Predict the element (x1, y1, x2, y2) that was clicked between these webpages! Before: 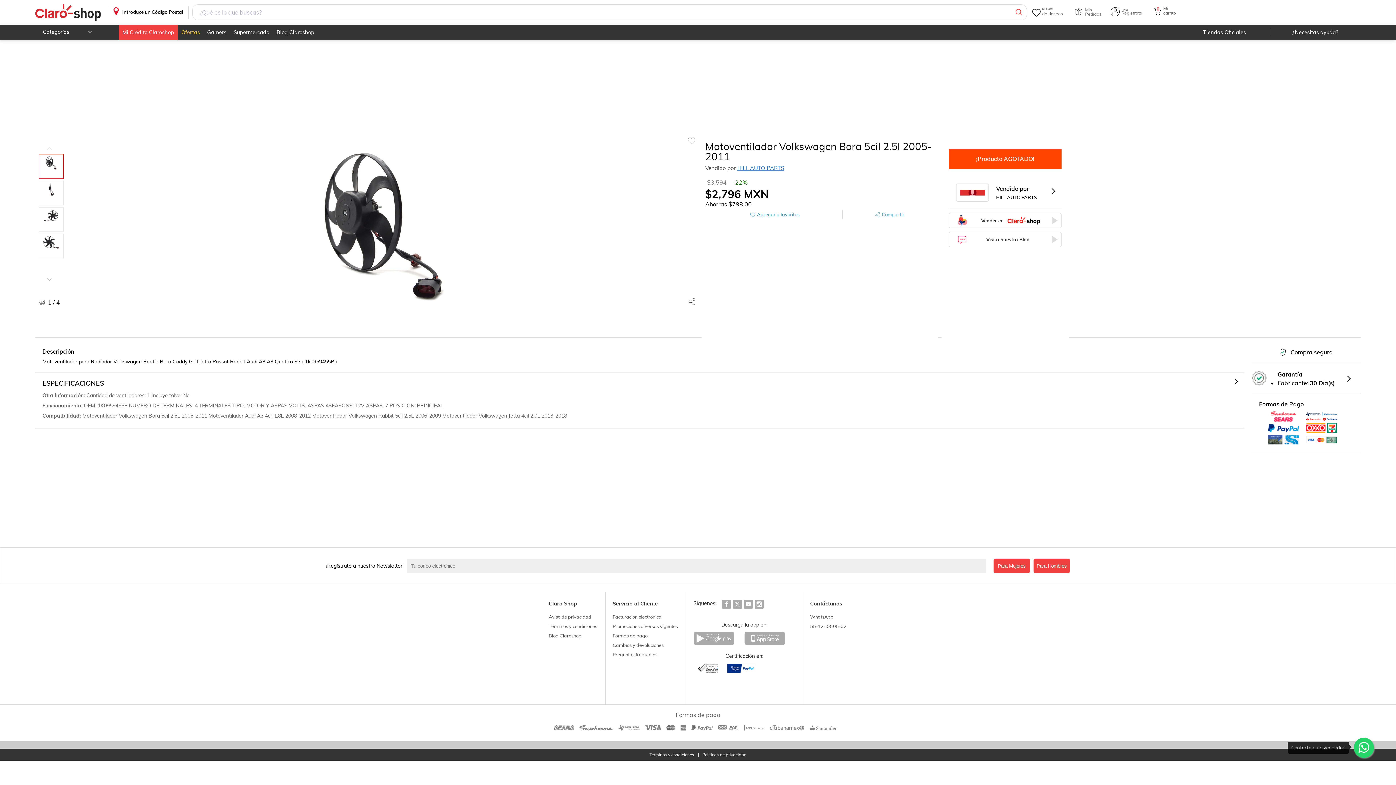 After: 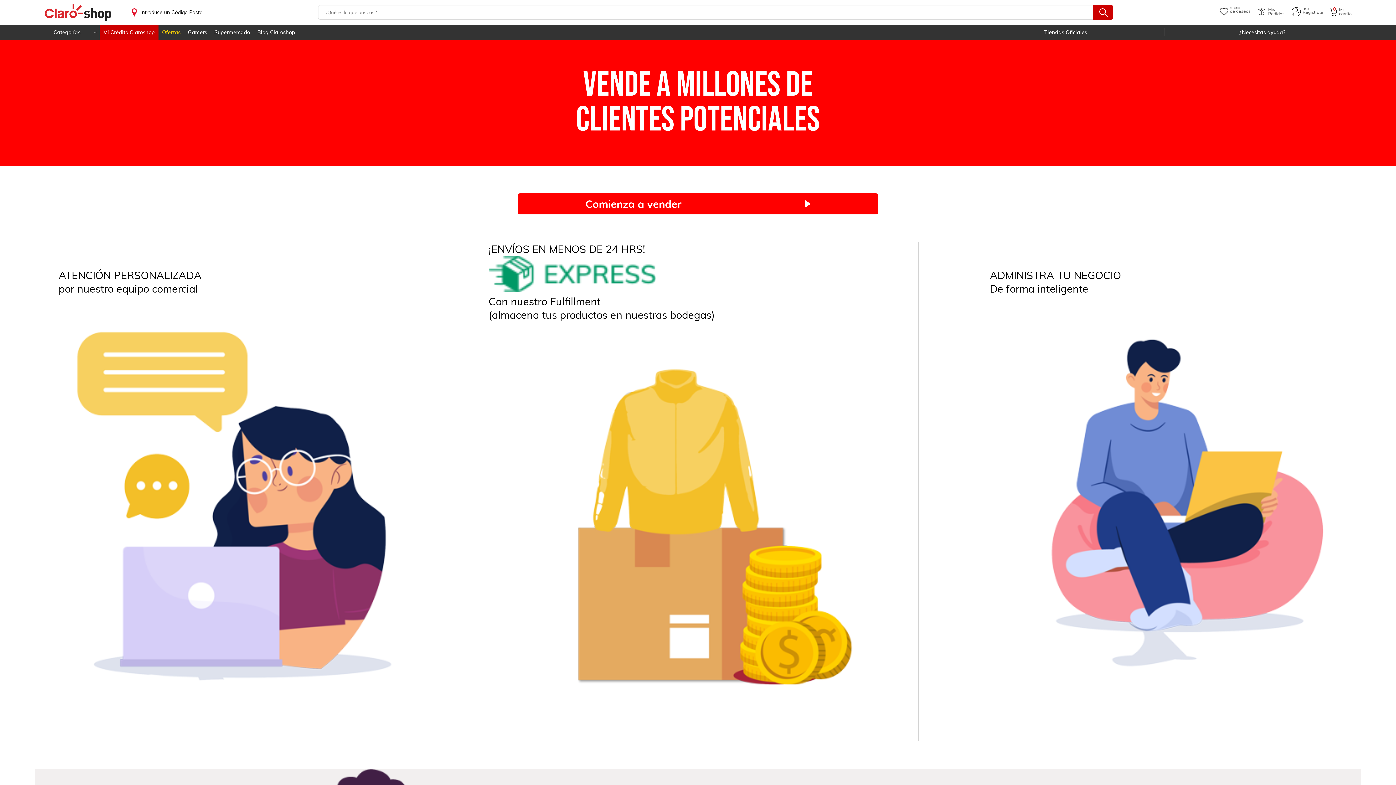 Action: bbox: (949, 213, 1061, 228) label: Vender en